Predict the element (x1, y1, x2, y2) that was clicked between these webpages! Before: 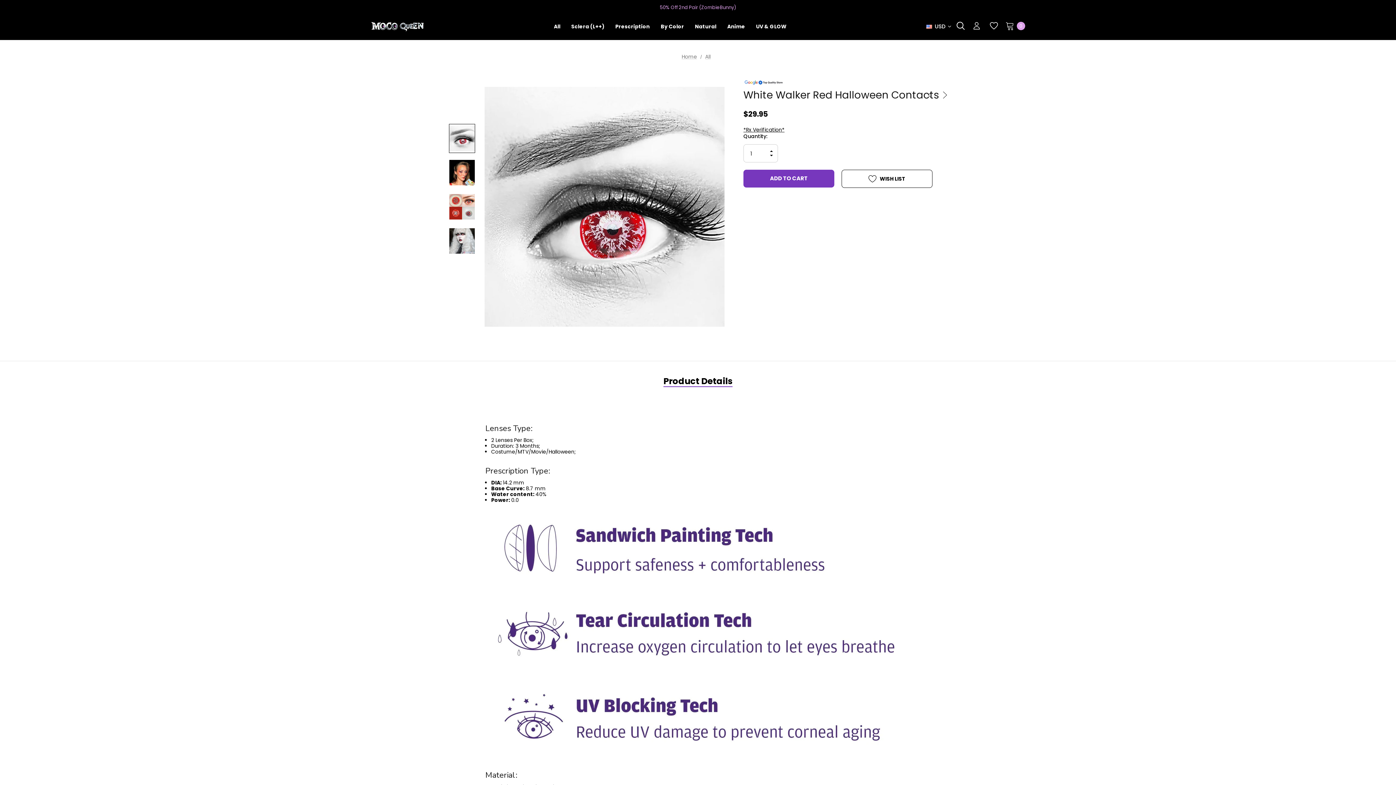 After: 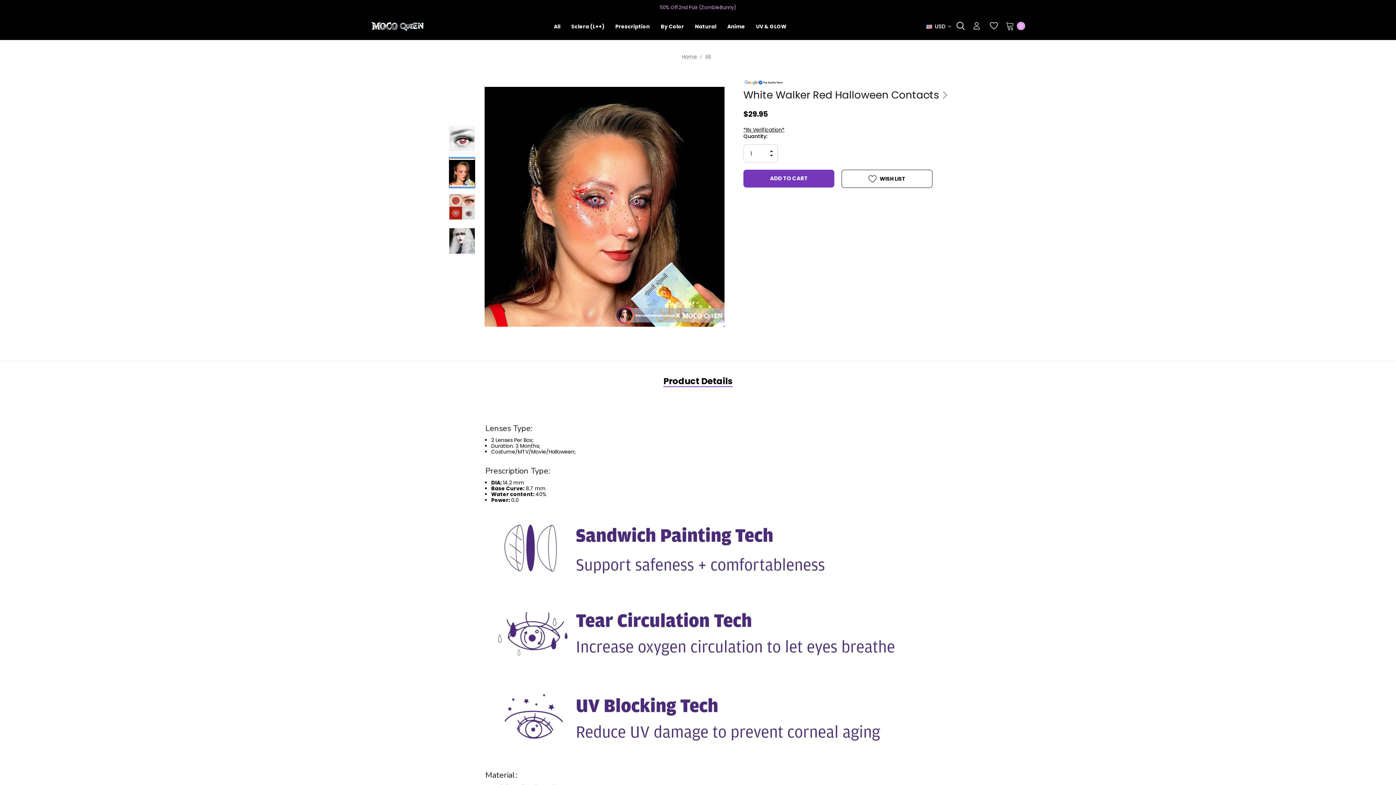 Action: bbox: (449, 158, 475, 187)